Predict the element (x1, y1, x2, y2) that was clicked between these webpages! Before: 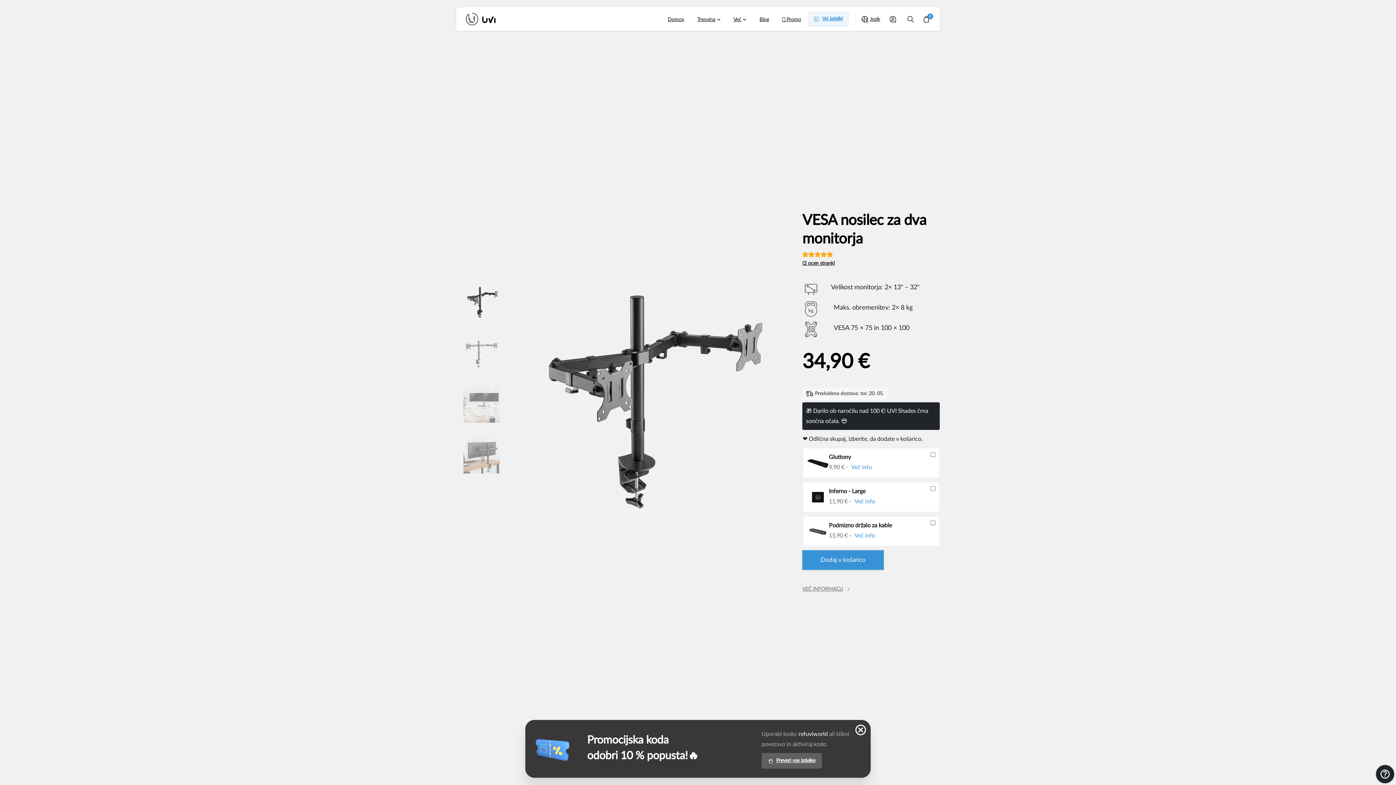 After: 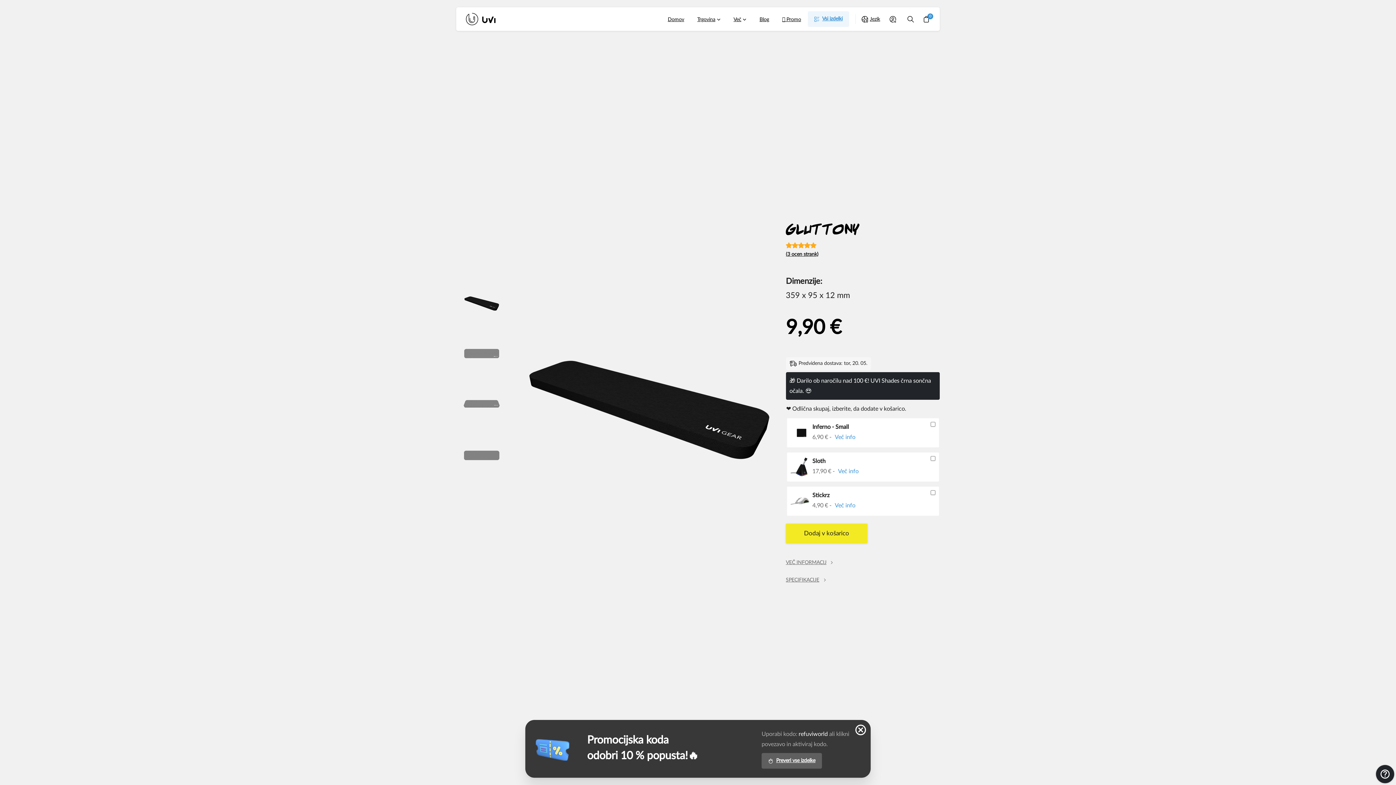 Action: label: Več info bbox: (851, 476, 872, 482)